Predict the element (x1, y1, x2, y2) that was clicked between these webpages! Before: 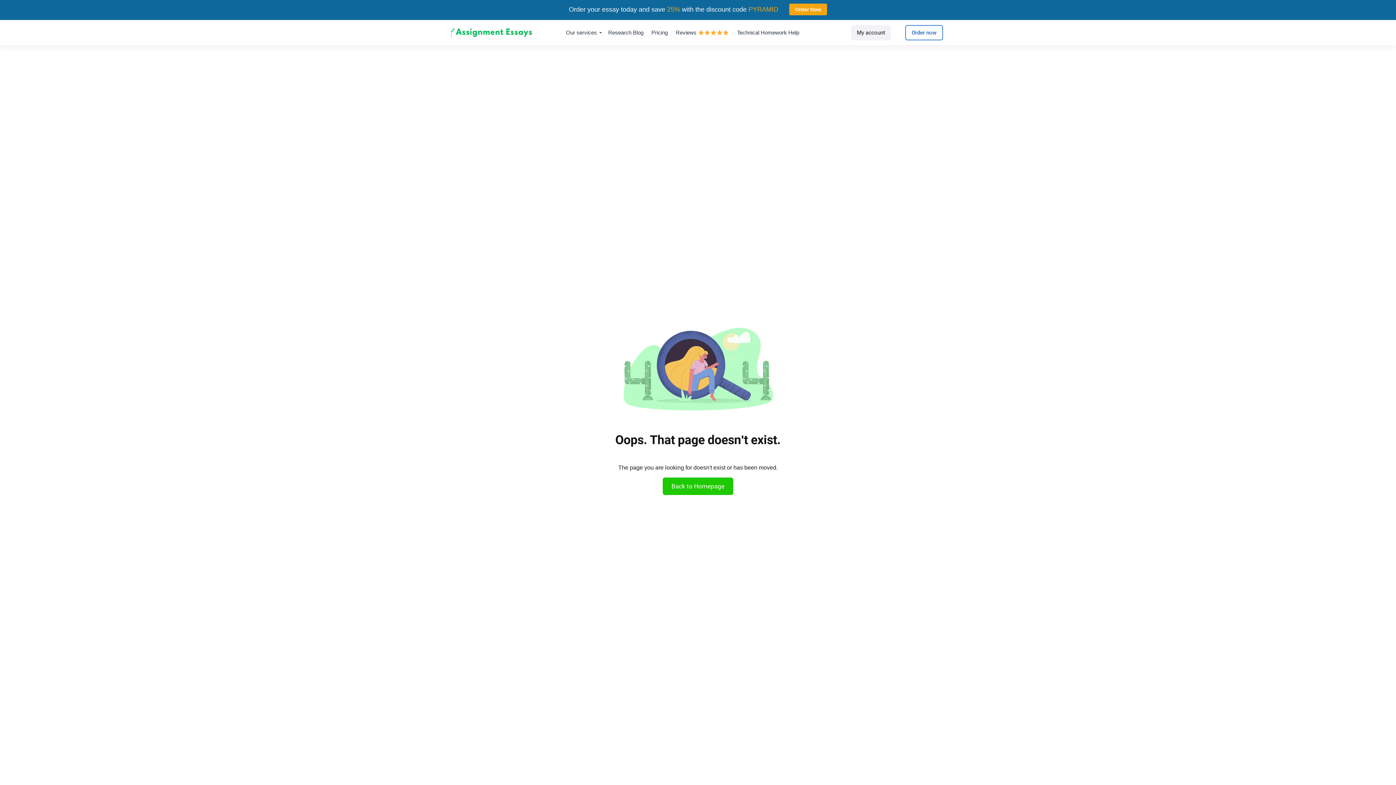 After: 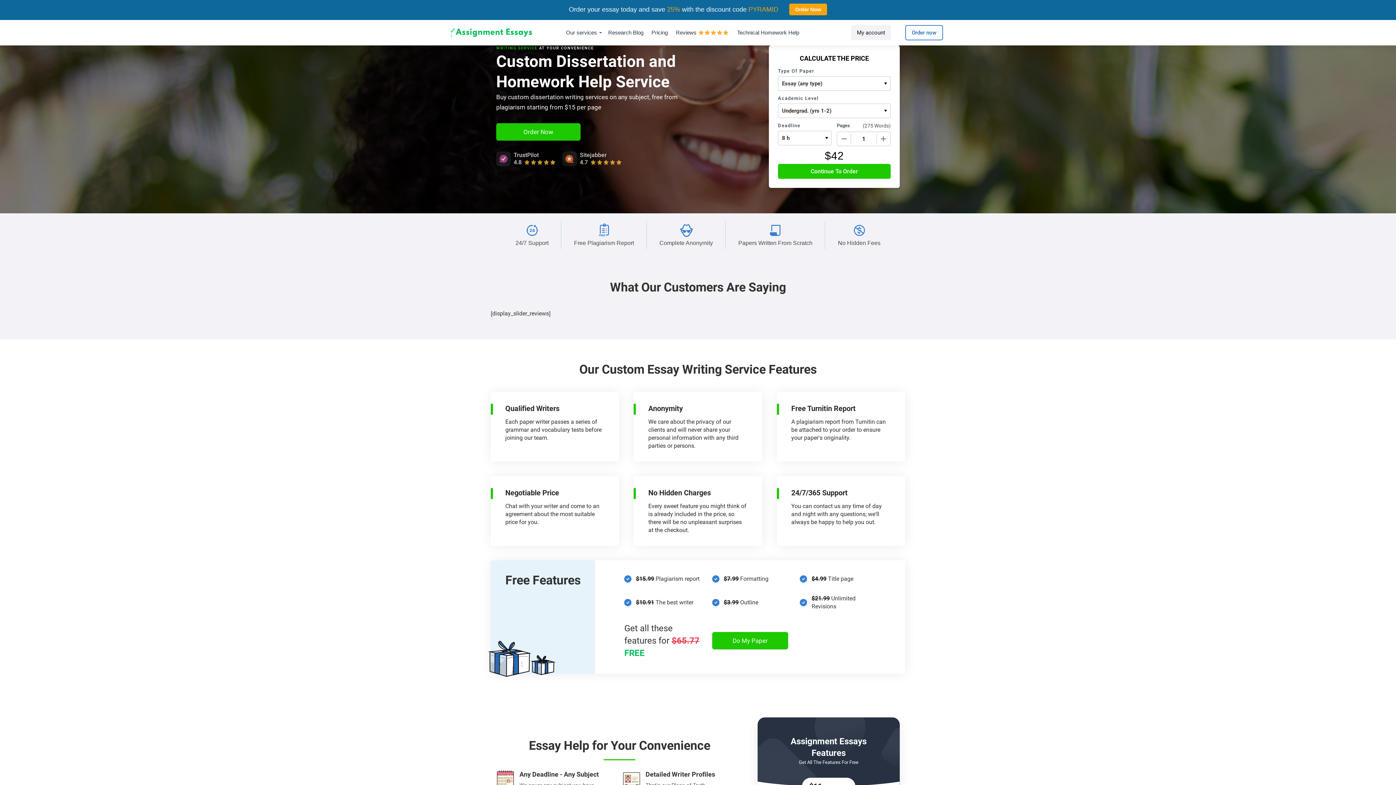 Action: bbox: (449, 28, 533, 37)